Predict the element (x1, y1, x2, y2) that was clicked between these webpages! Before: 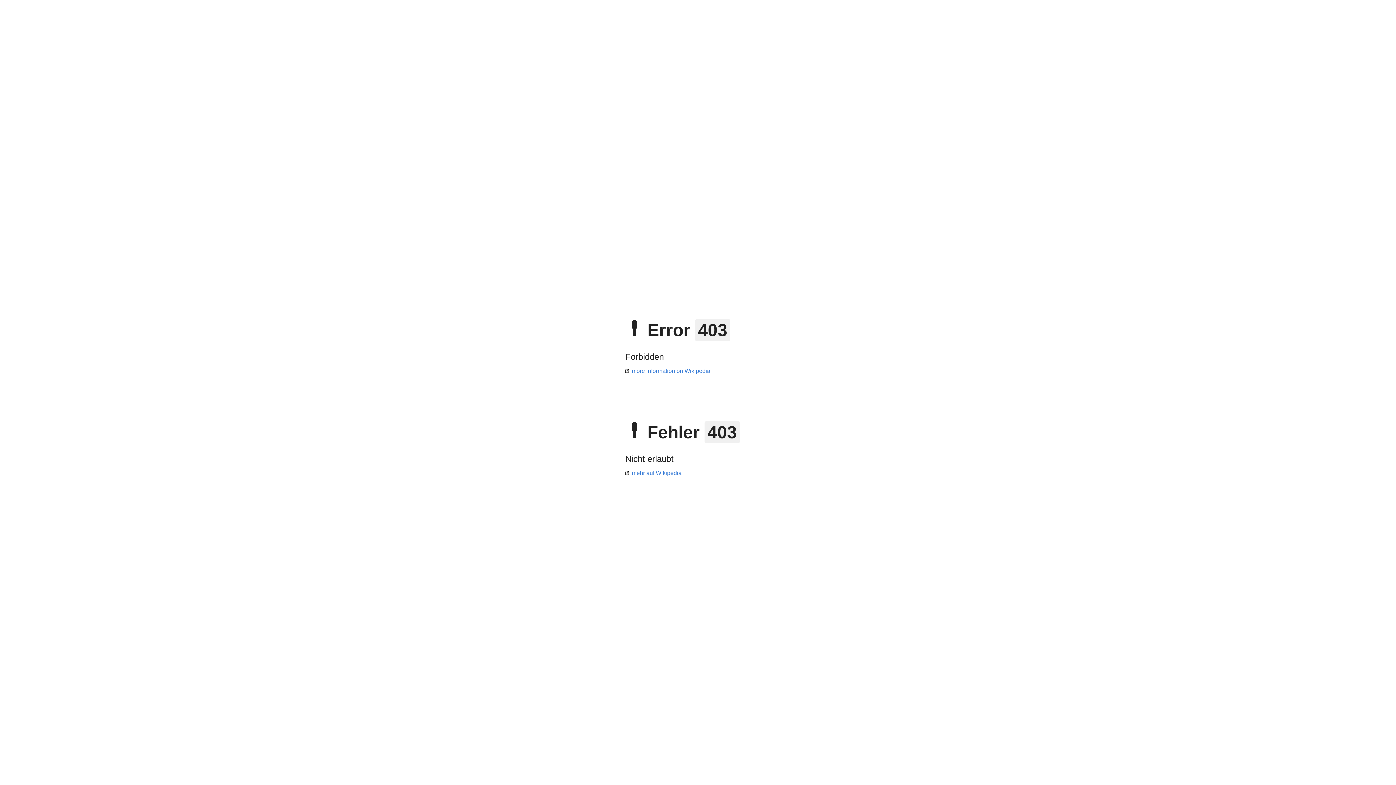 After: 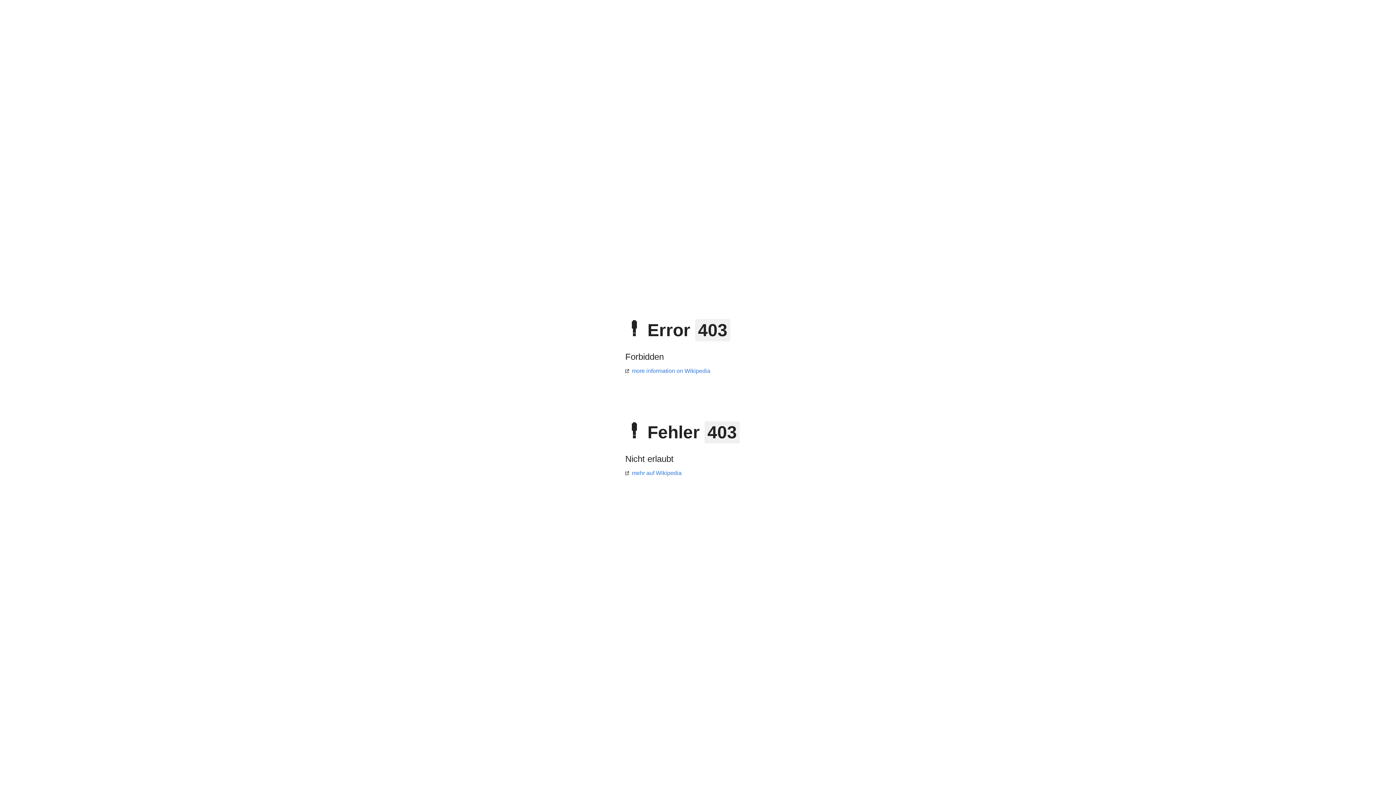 Action: label: mehr auf Wikipedia bbox: (625, 470, 681, 476)